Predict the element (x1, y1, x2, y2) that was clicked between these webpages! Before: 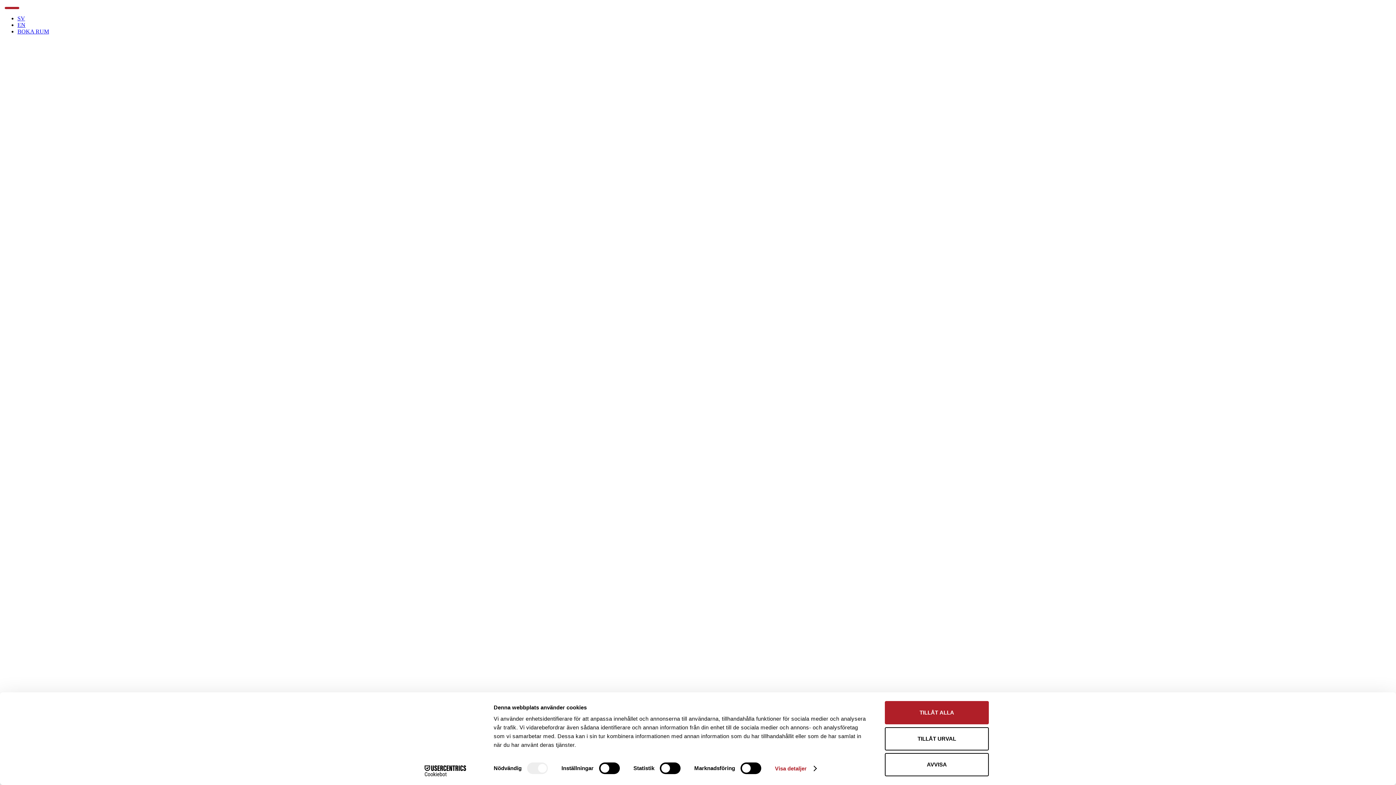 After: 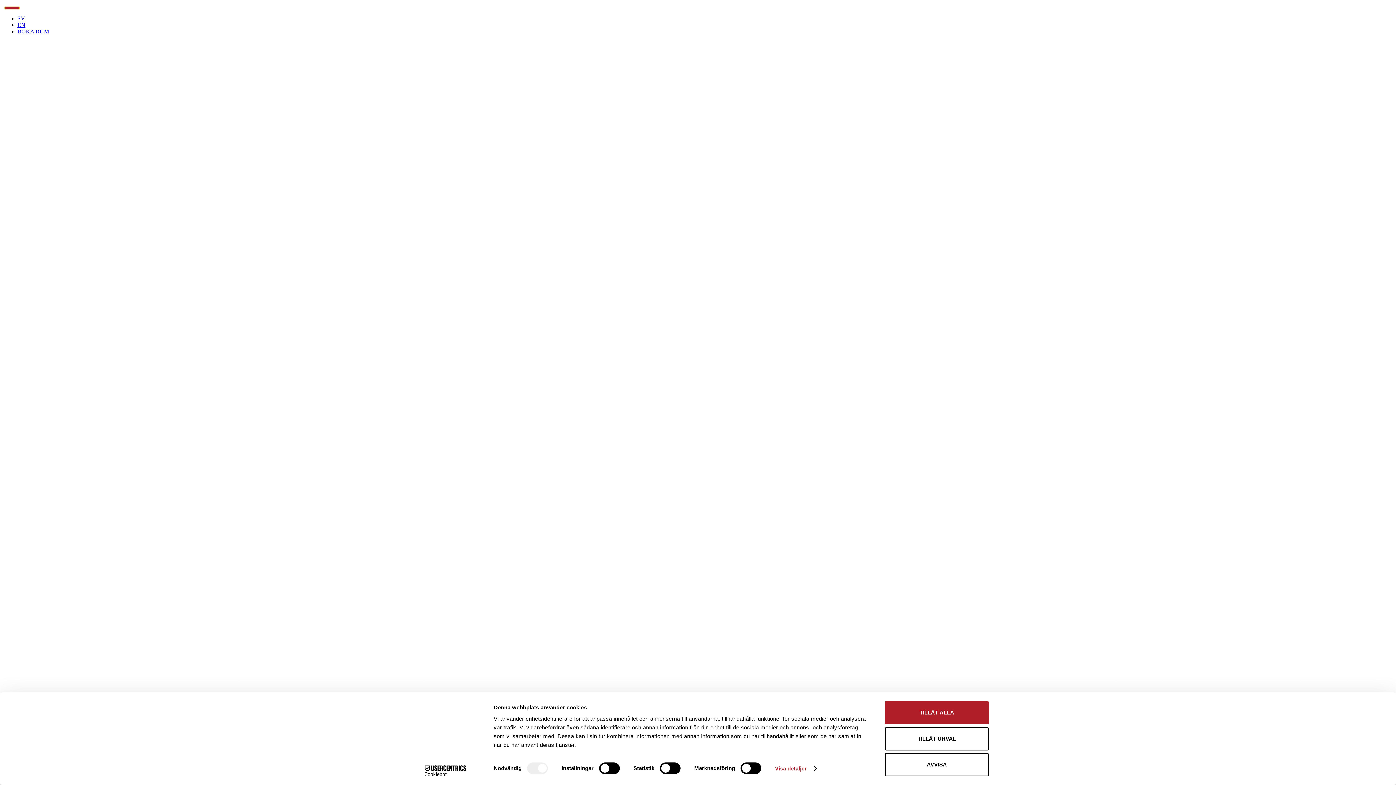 Action: bbox: (4, 6, 19, 9)